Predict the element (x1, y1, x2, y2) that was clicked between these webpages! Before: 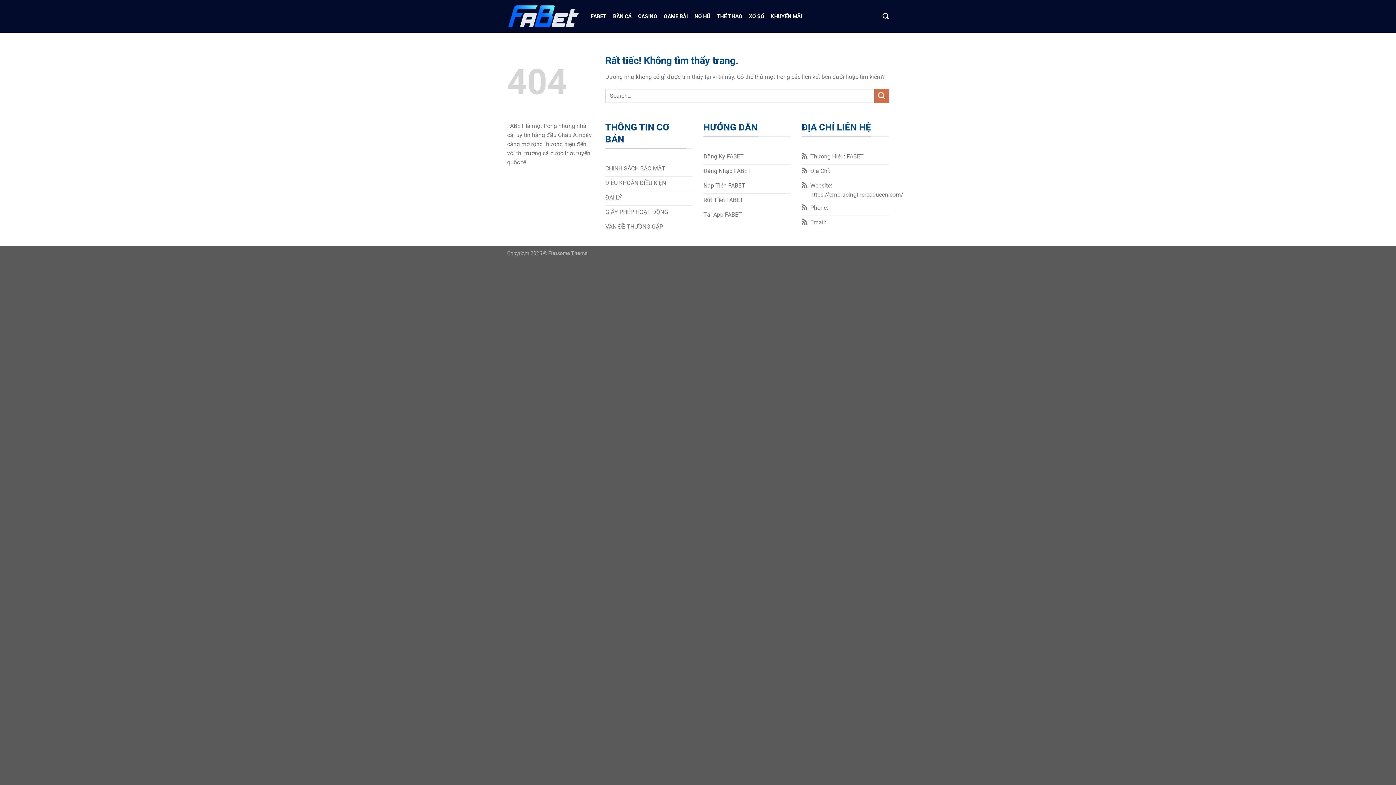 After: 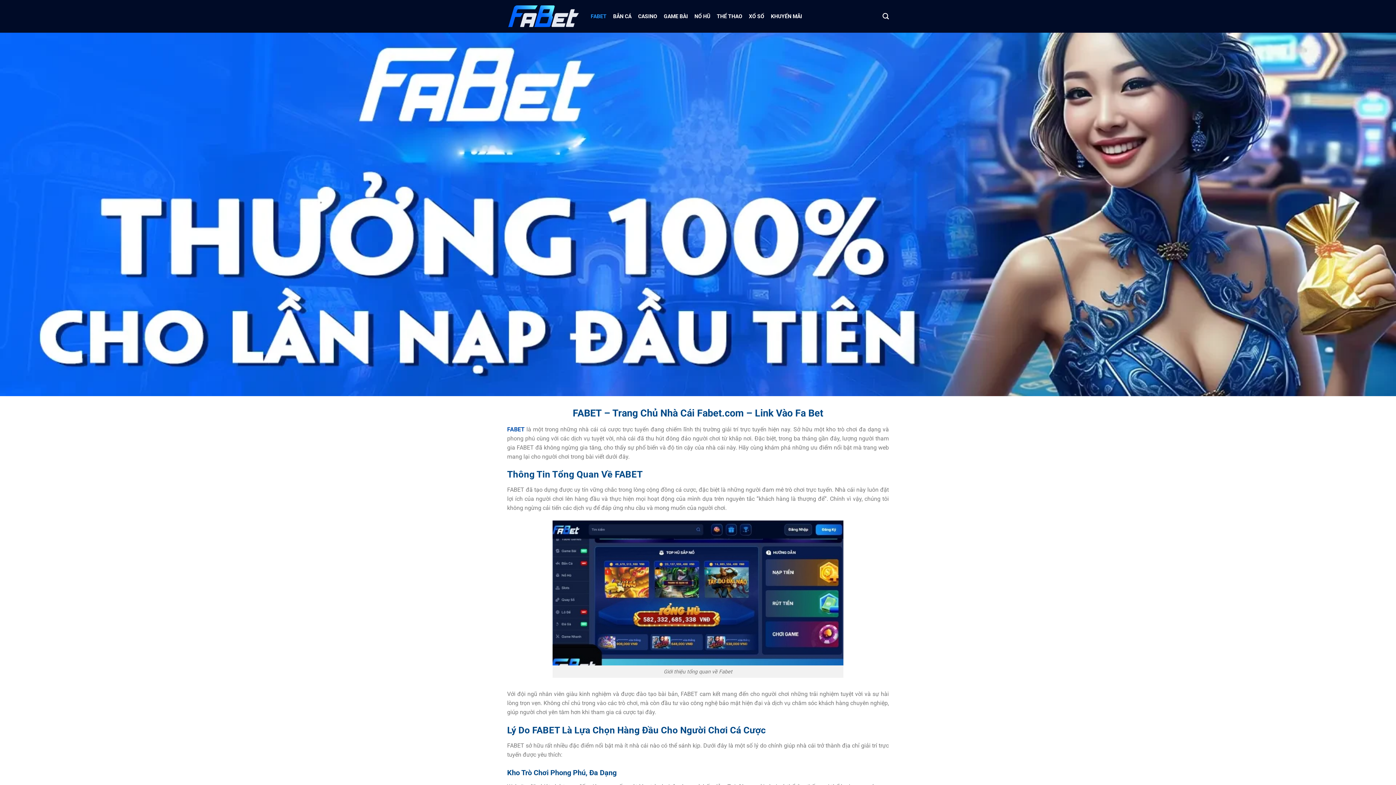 Action: label: Địa Chỉ: bbox: (801, 164, 889, 179)